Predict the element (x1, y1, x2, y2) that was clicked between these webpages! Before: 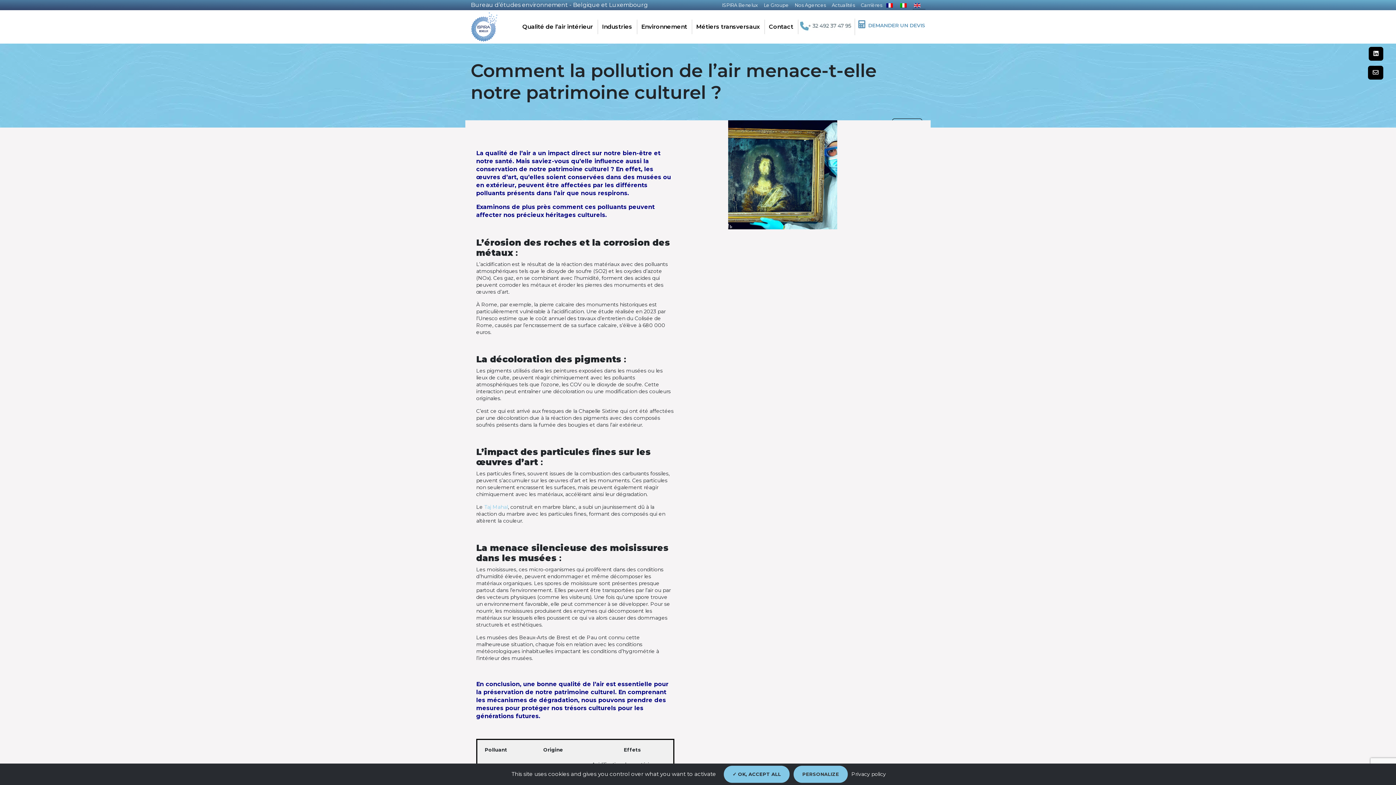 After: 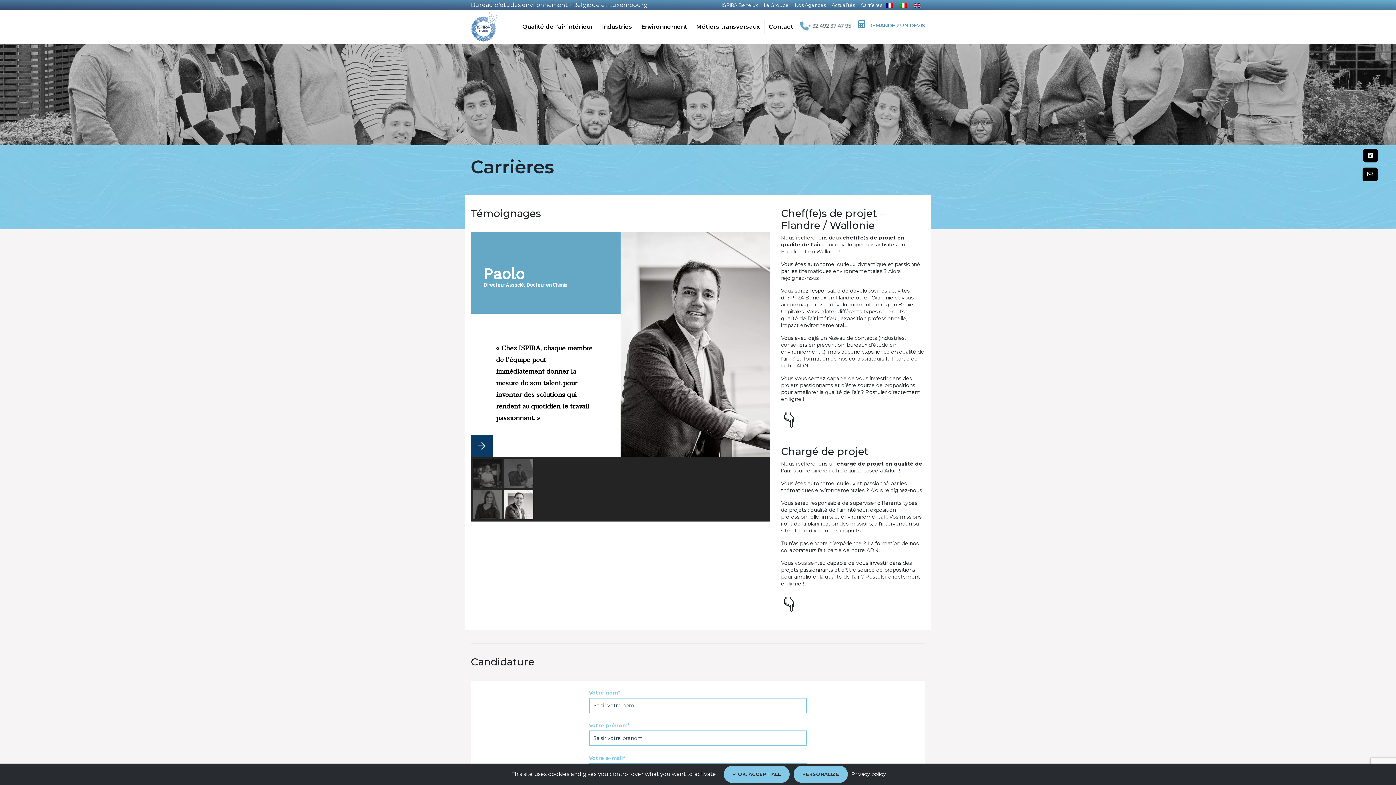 Action: bbox: (858, -1, 885, 11) label: Carrières